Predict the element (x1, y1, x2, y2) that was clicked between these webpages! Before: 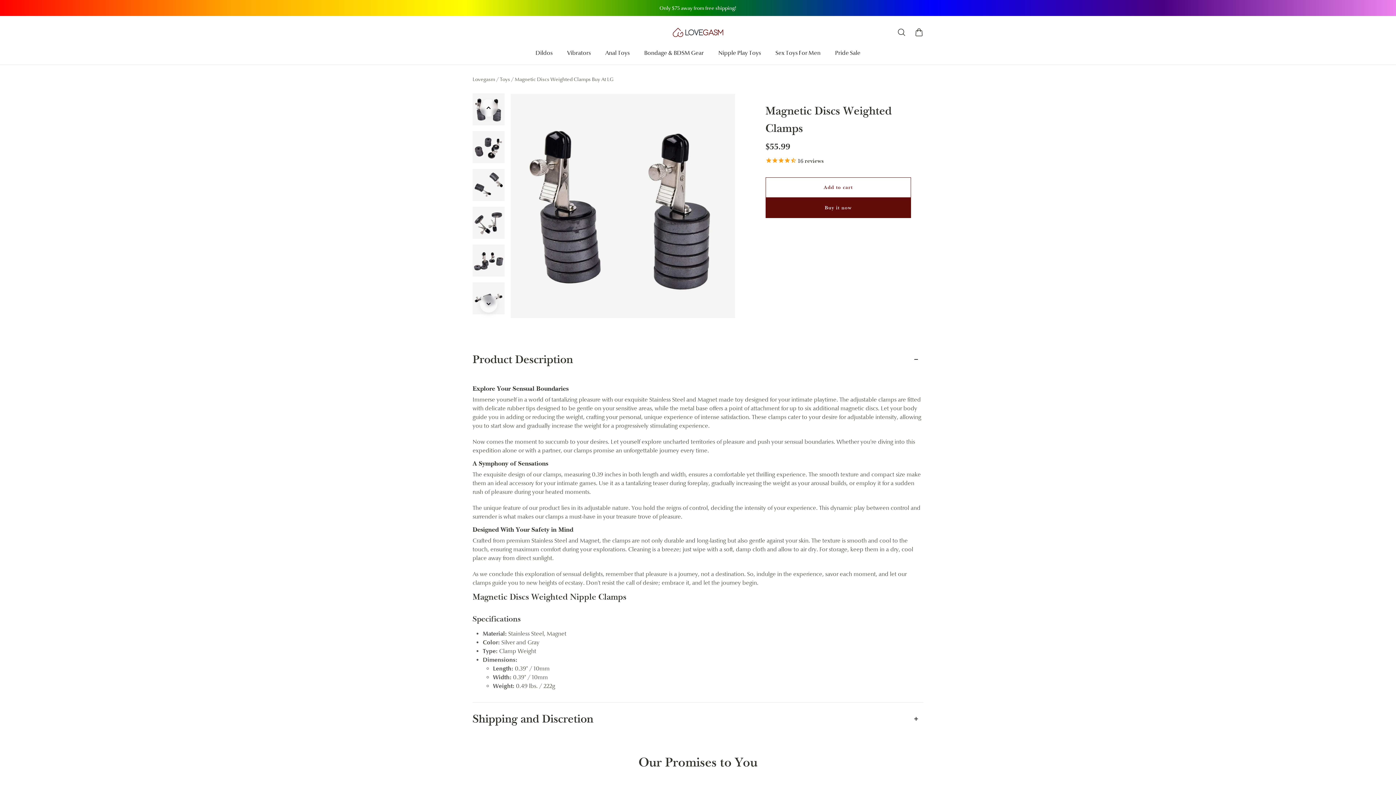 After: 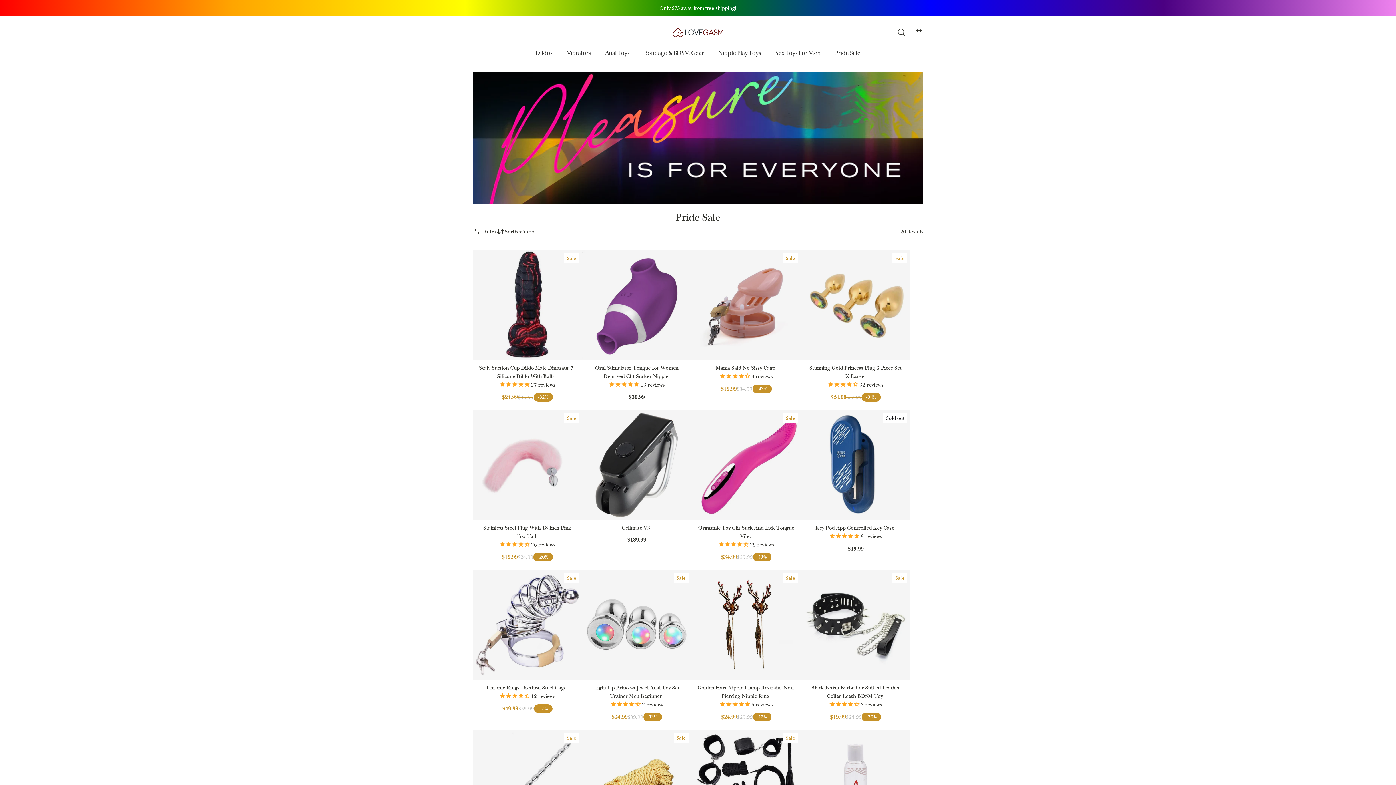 Action: bbox: (828, 48, 868, 64) label: Pride Sale